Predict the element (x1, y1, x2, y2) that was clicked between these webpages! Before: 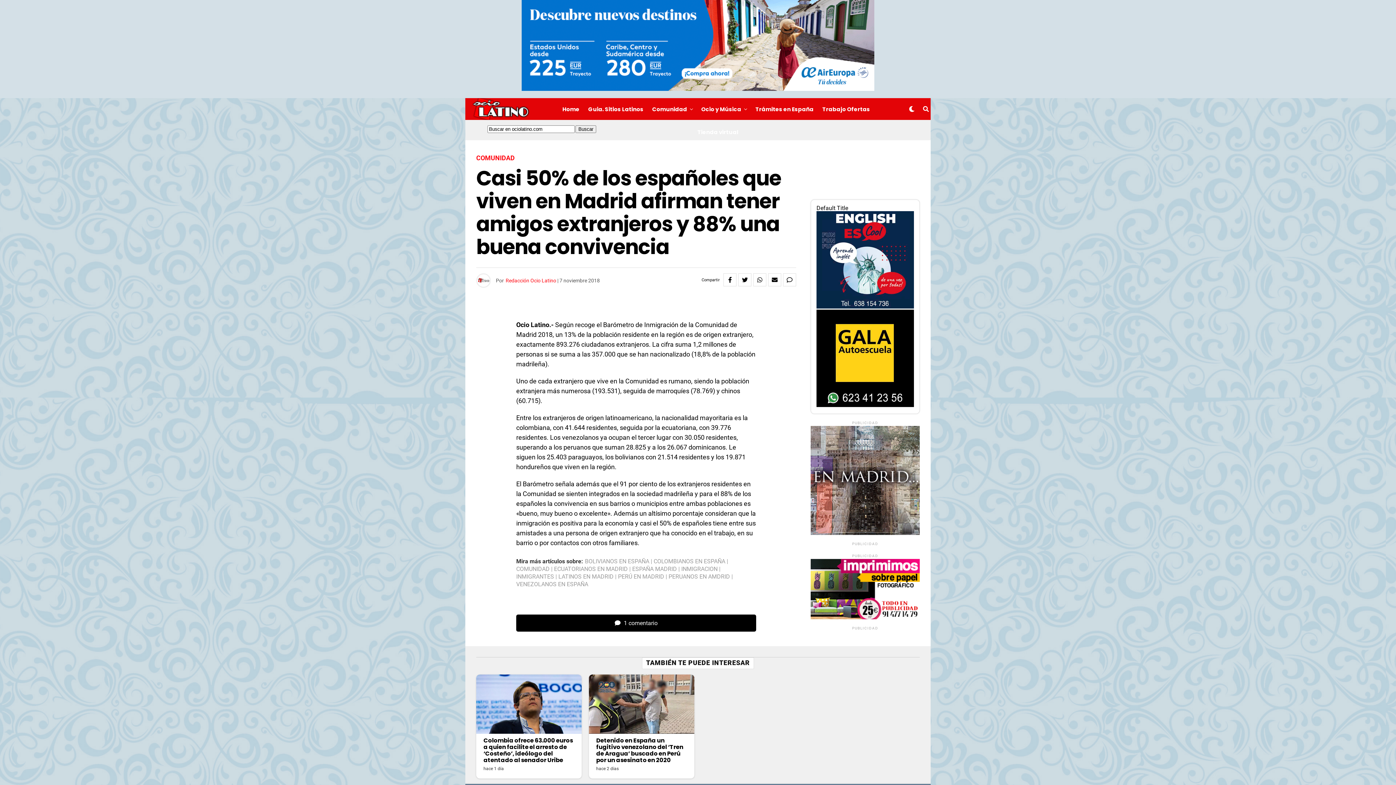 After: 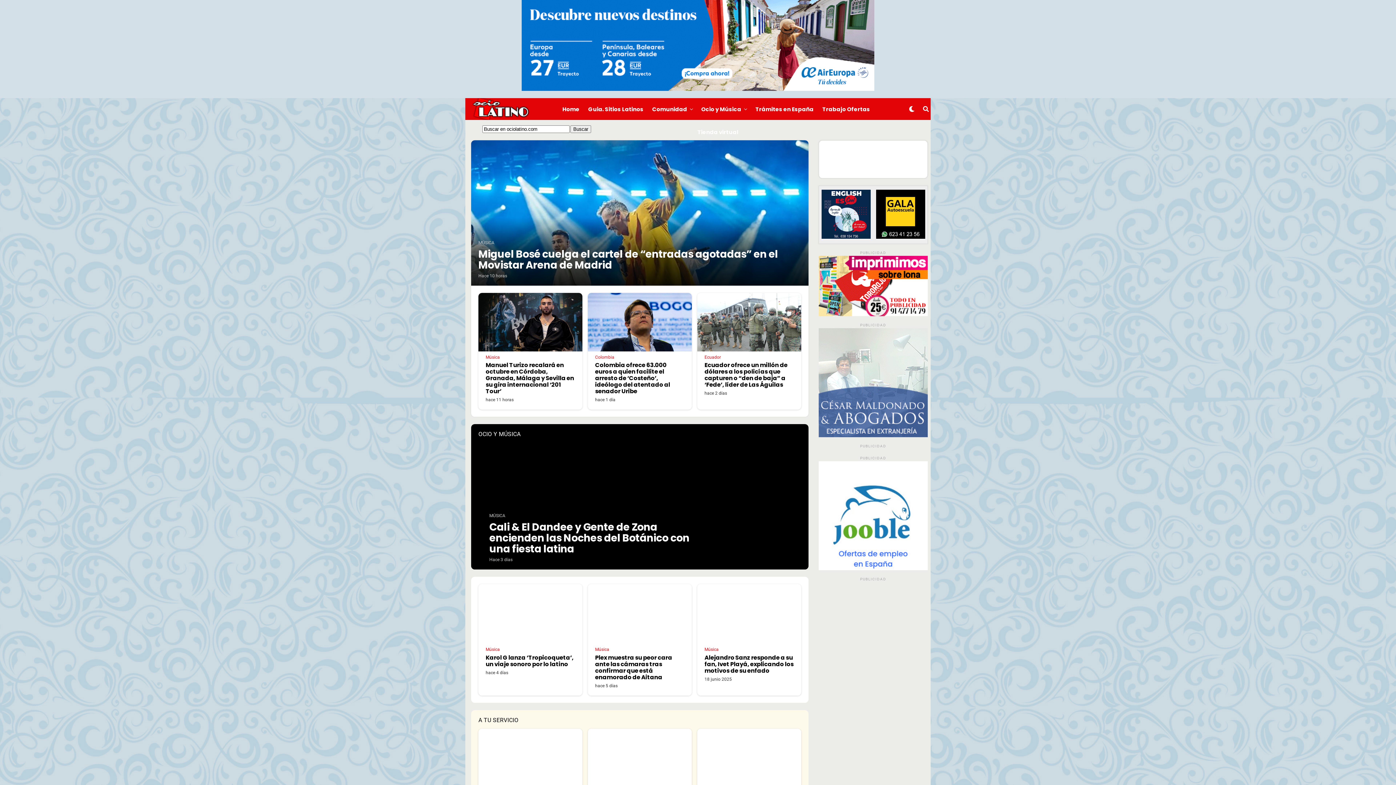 Action: bbox: (465, 96, 530, 121)